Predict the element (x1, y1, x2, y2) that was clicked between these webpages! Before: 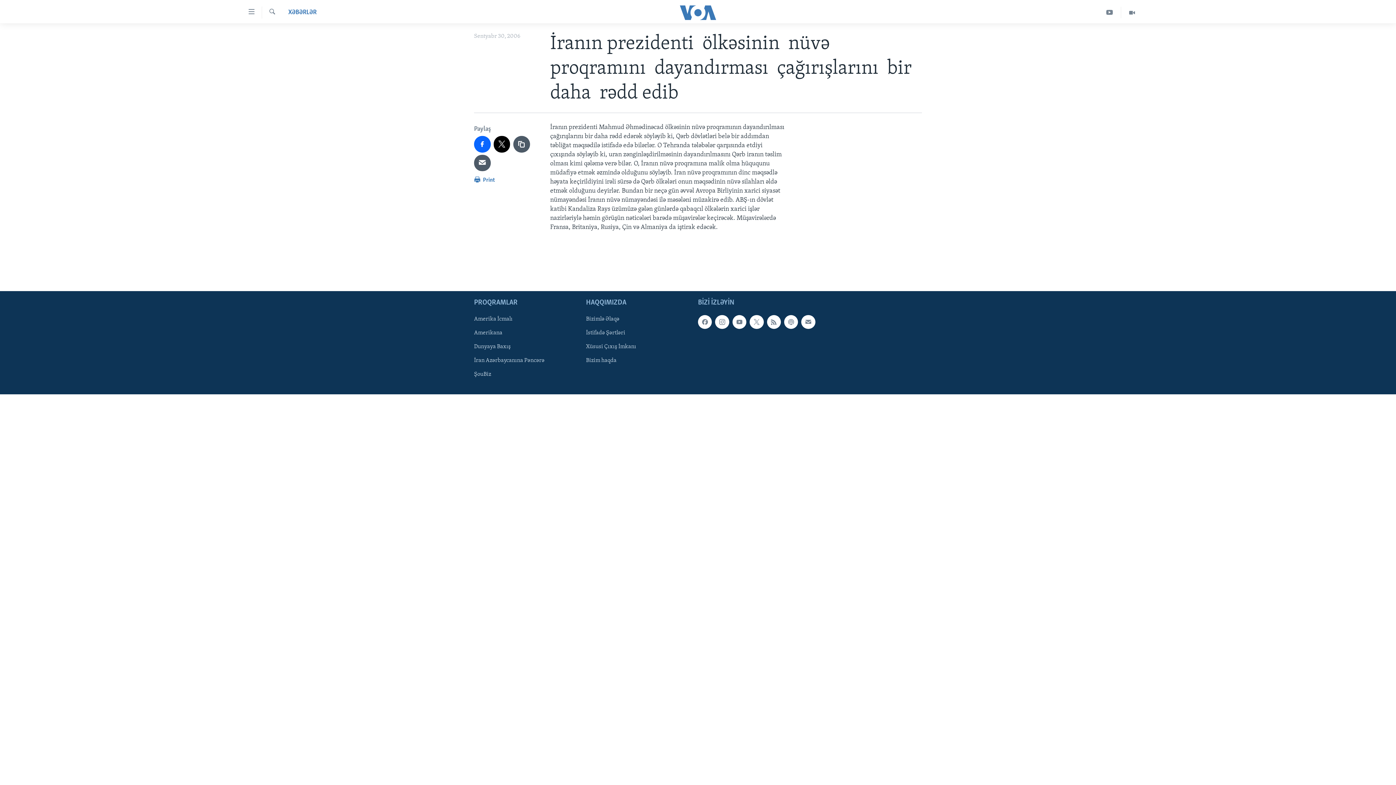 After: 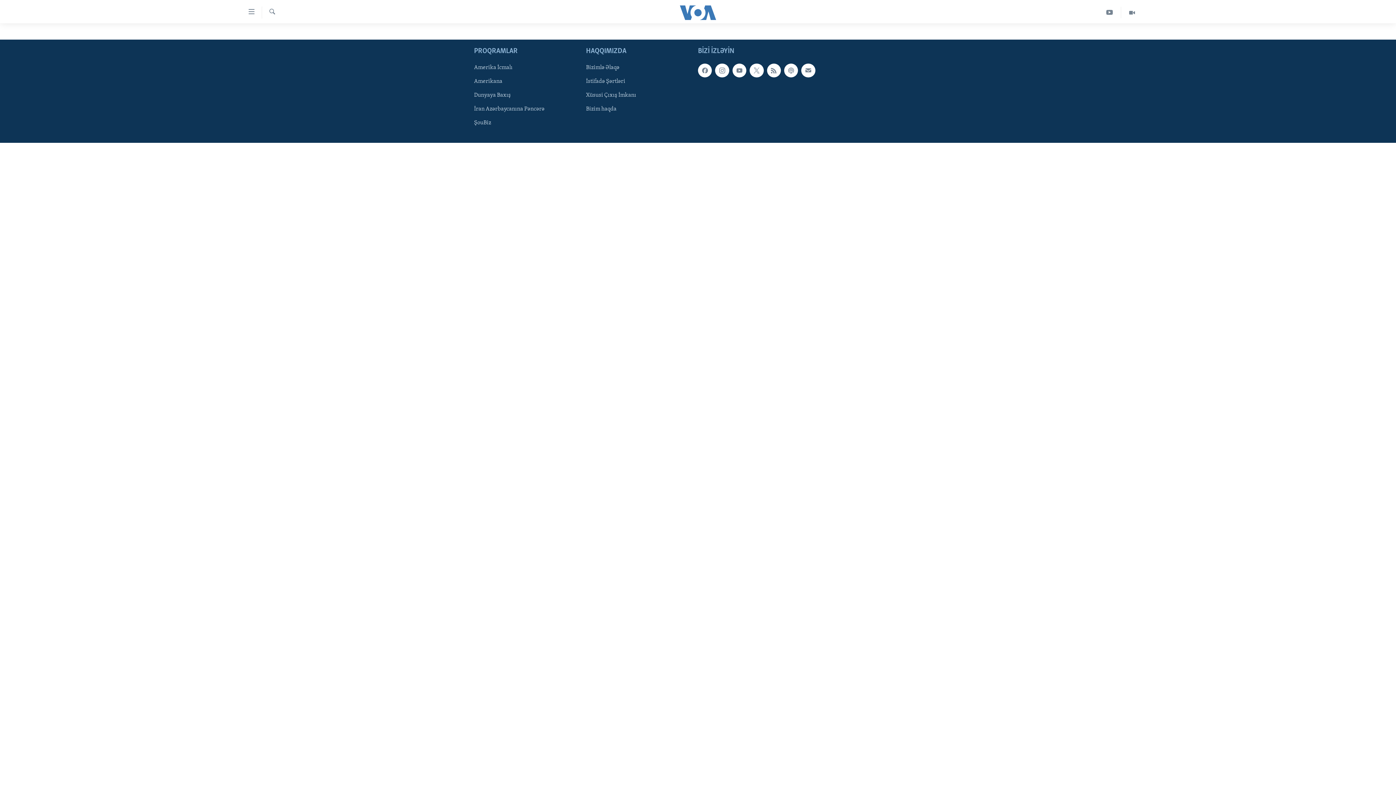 Action: label: Bizimlə Əlaqə bbox: (586, 315, 693, 323)